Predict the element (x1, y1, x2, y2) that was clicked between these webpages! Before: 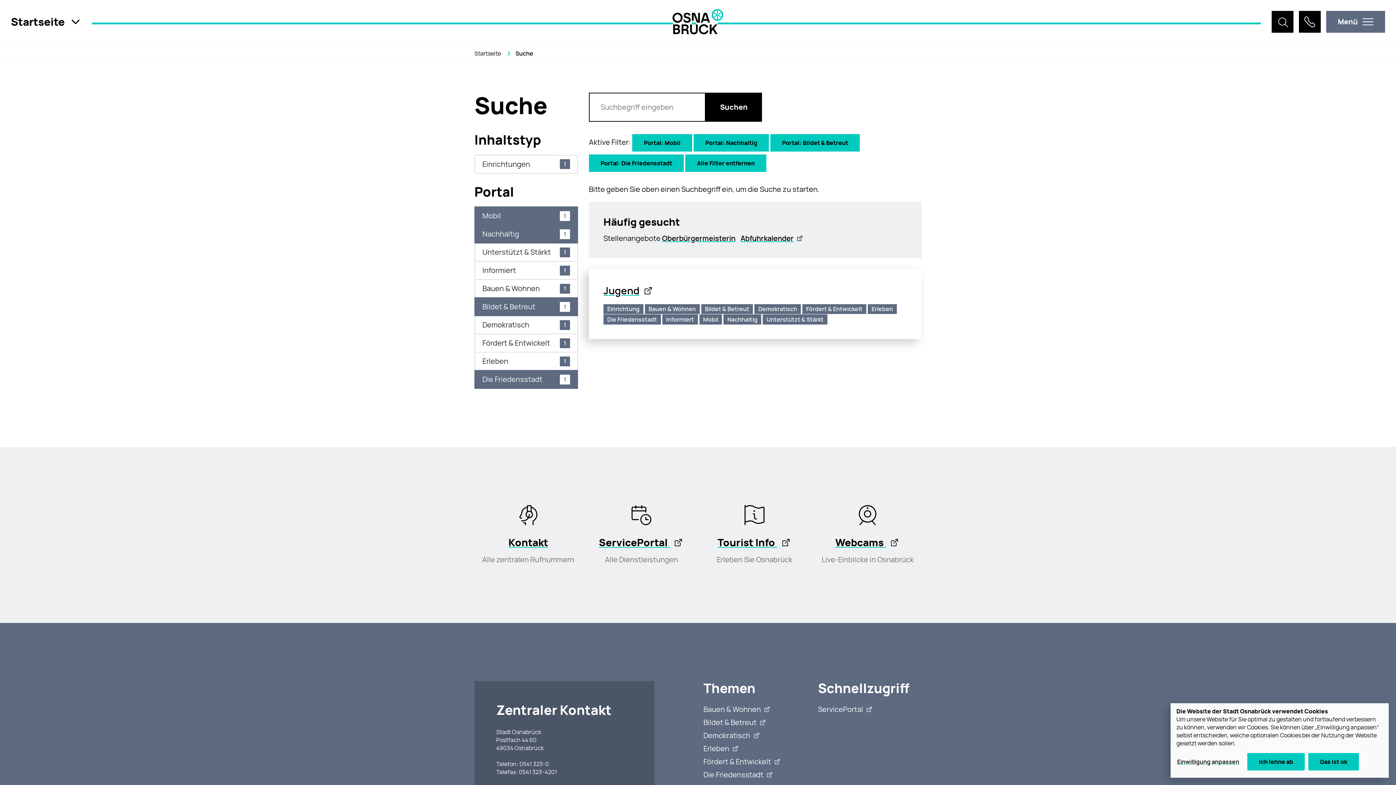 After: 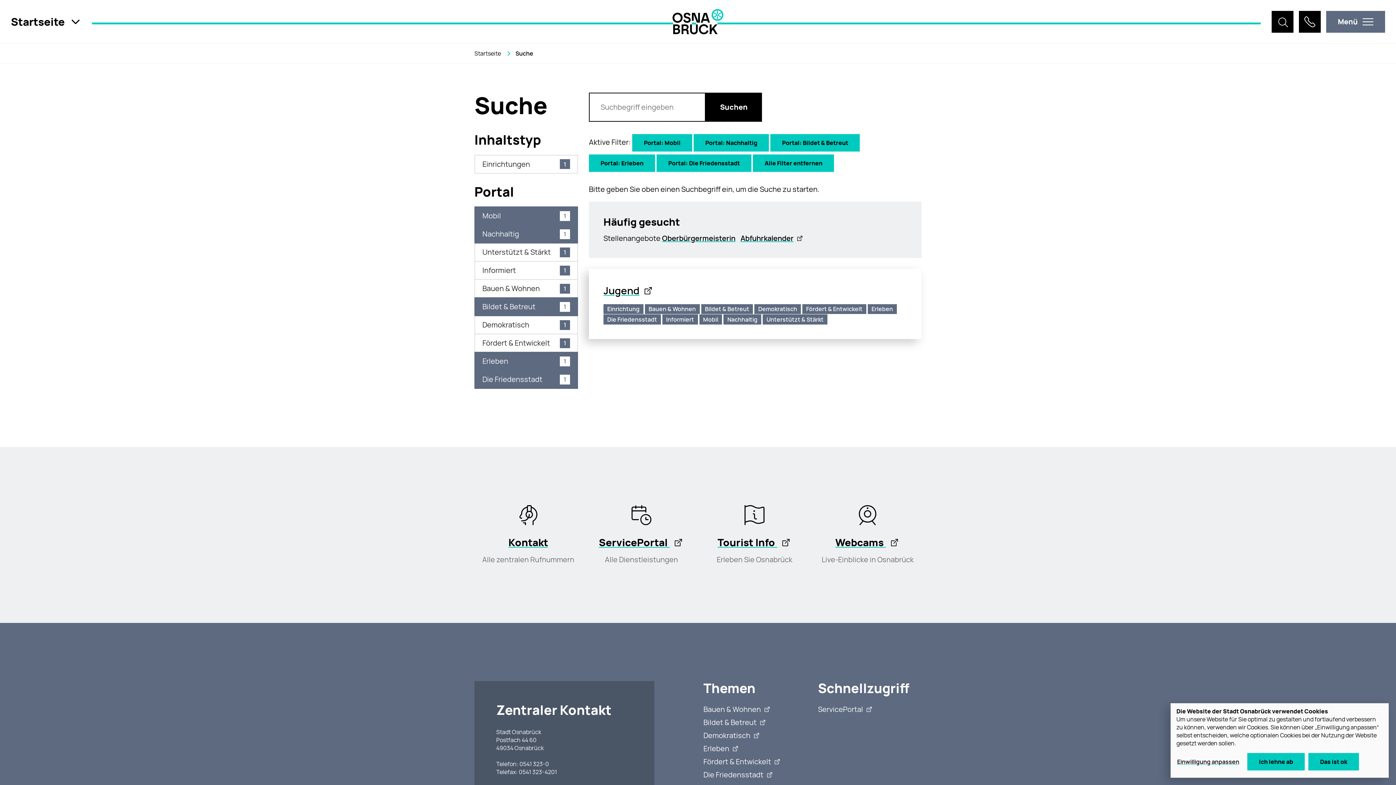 Action: bbox: (474, 352, 578, 370) label: Erleben
1